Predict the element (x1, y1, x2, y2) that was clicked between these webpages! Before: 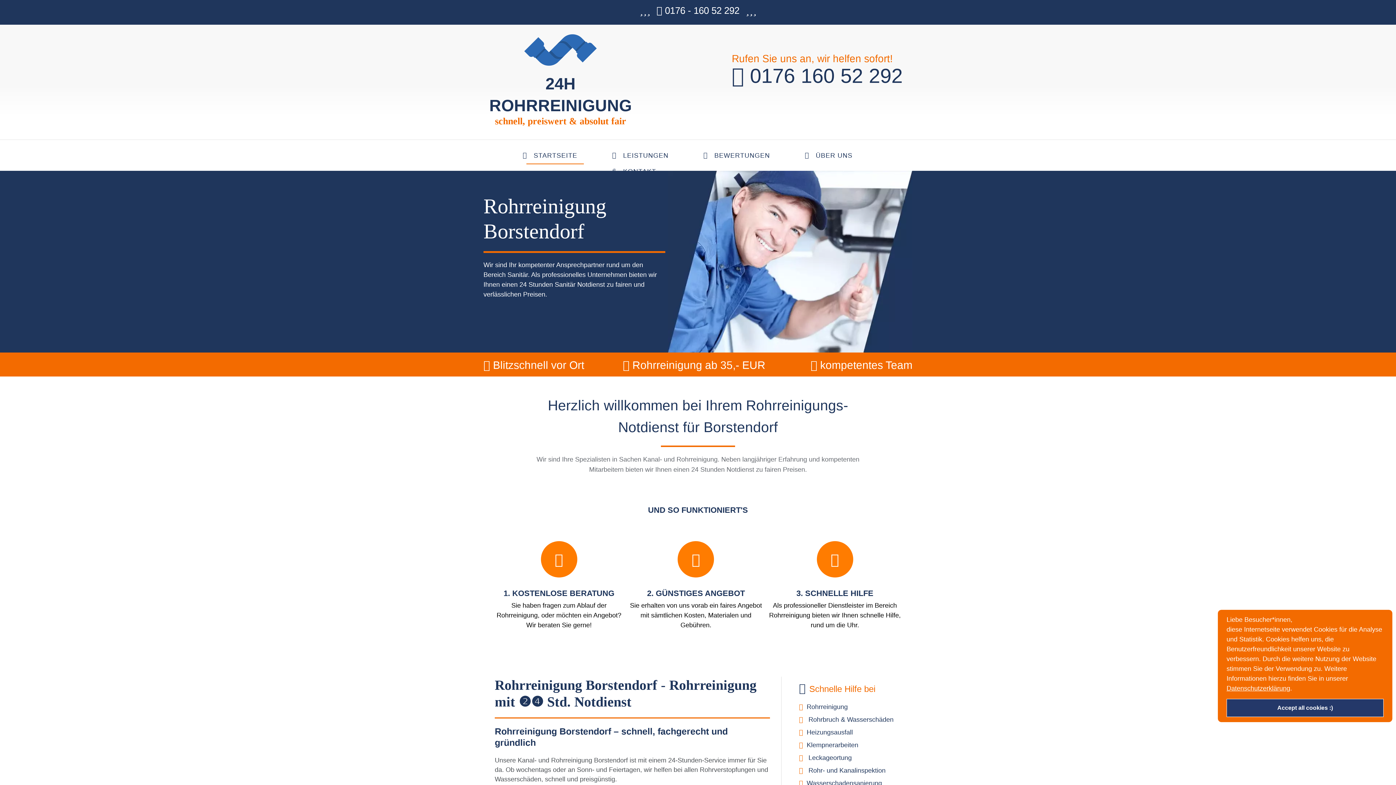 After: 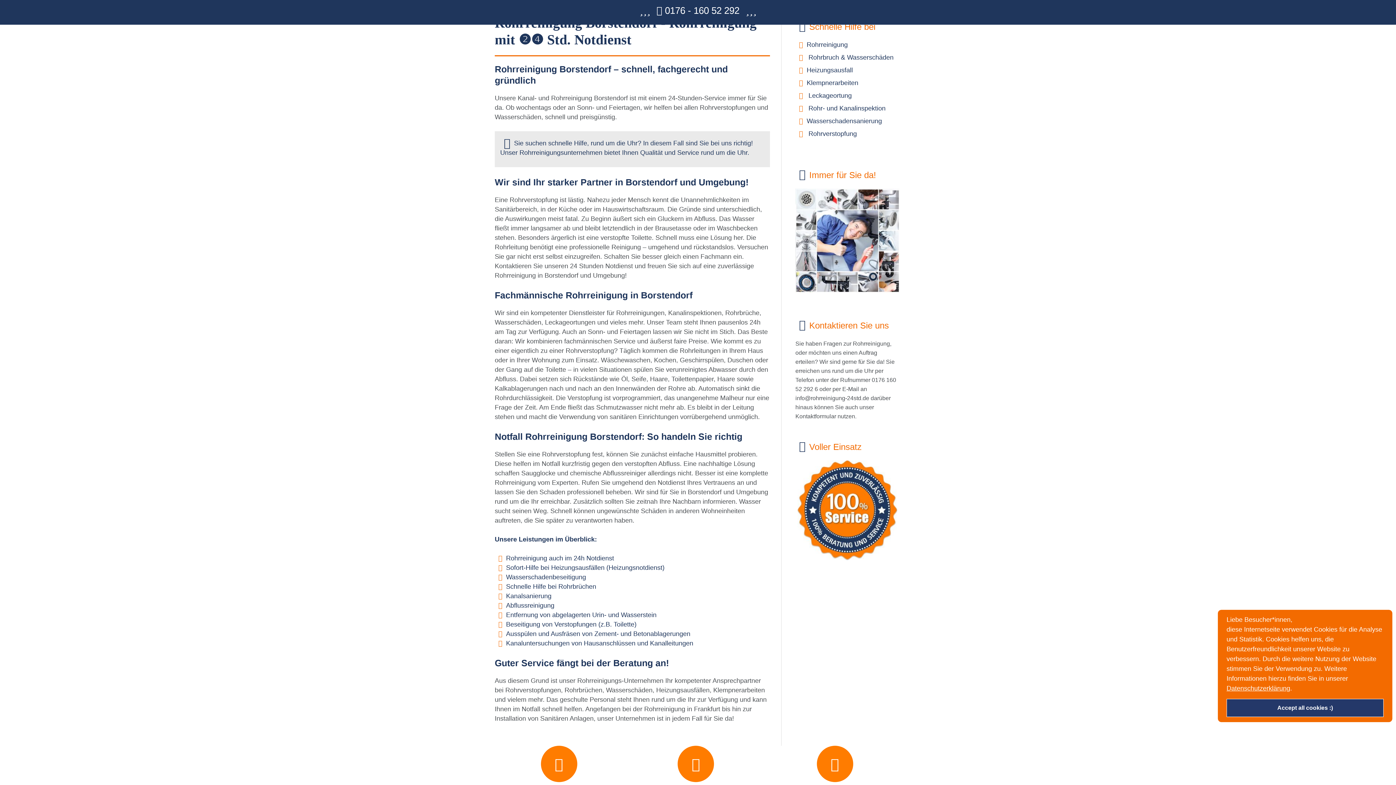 Action: bbox: (808, 147, 859, 163) label: ÜBER UNS